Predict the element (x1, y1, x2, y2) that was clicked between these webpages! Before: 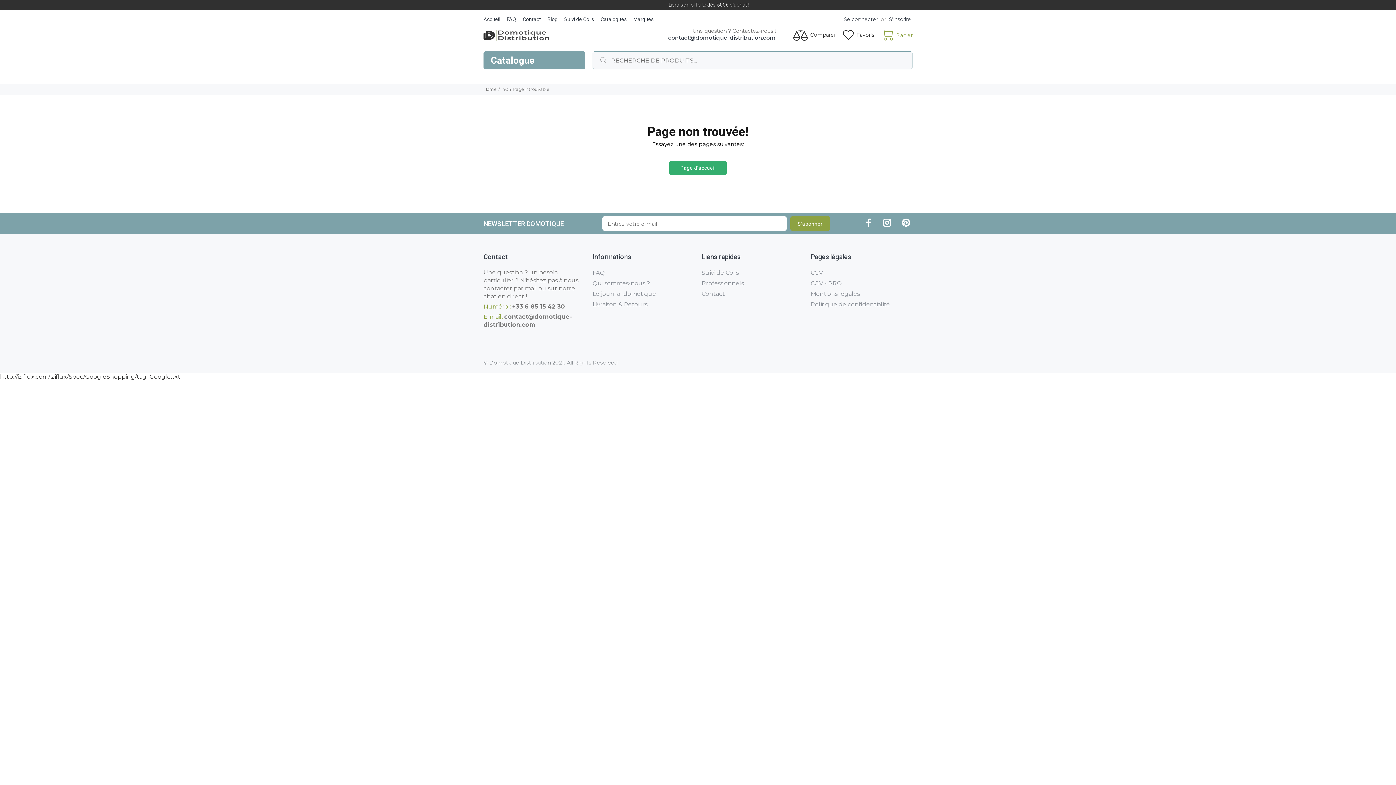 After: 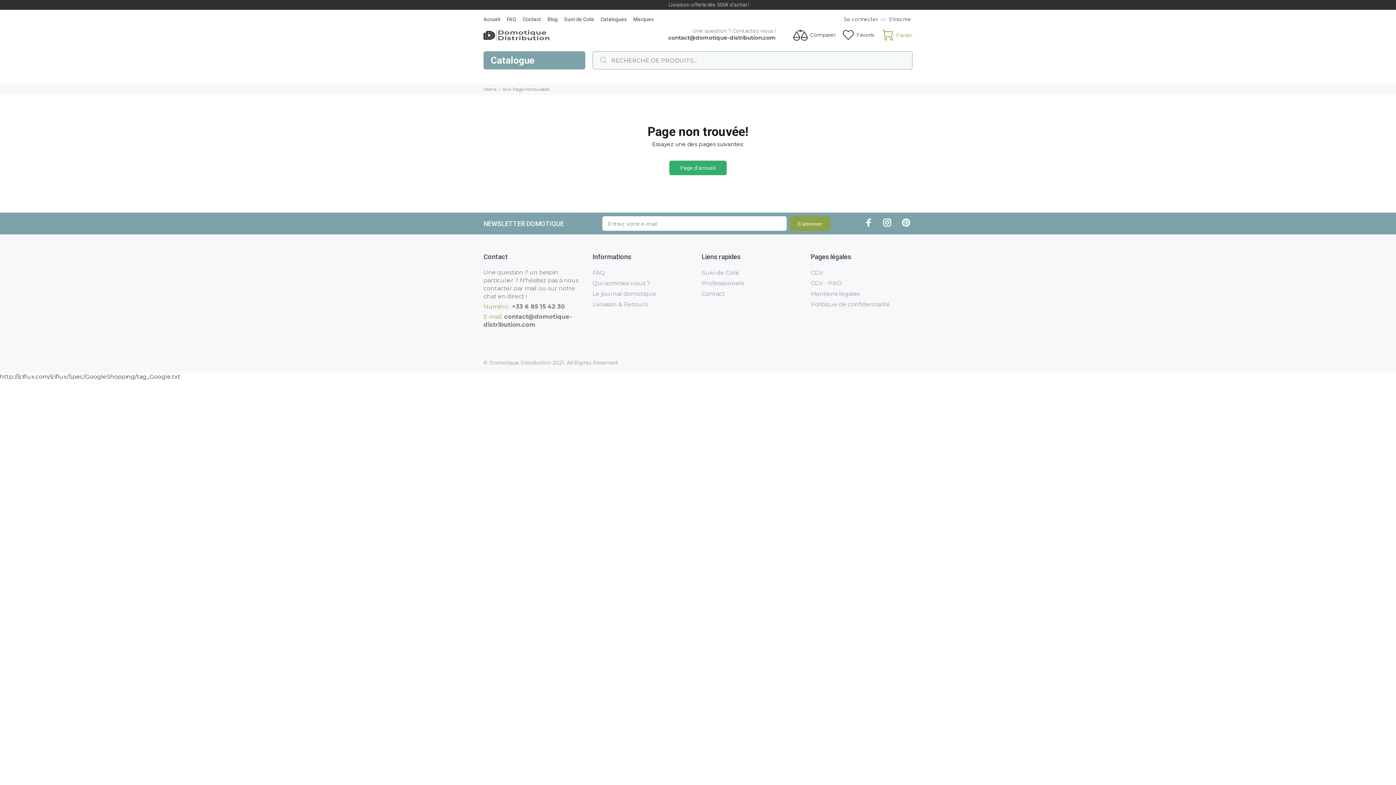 Action: label: Favoris bbox: (842, 27, 874, 43)